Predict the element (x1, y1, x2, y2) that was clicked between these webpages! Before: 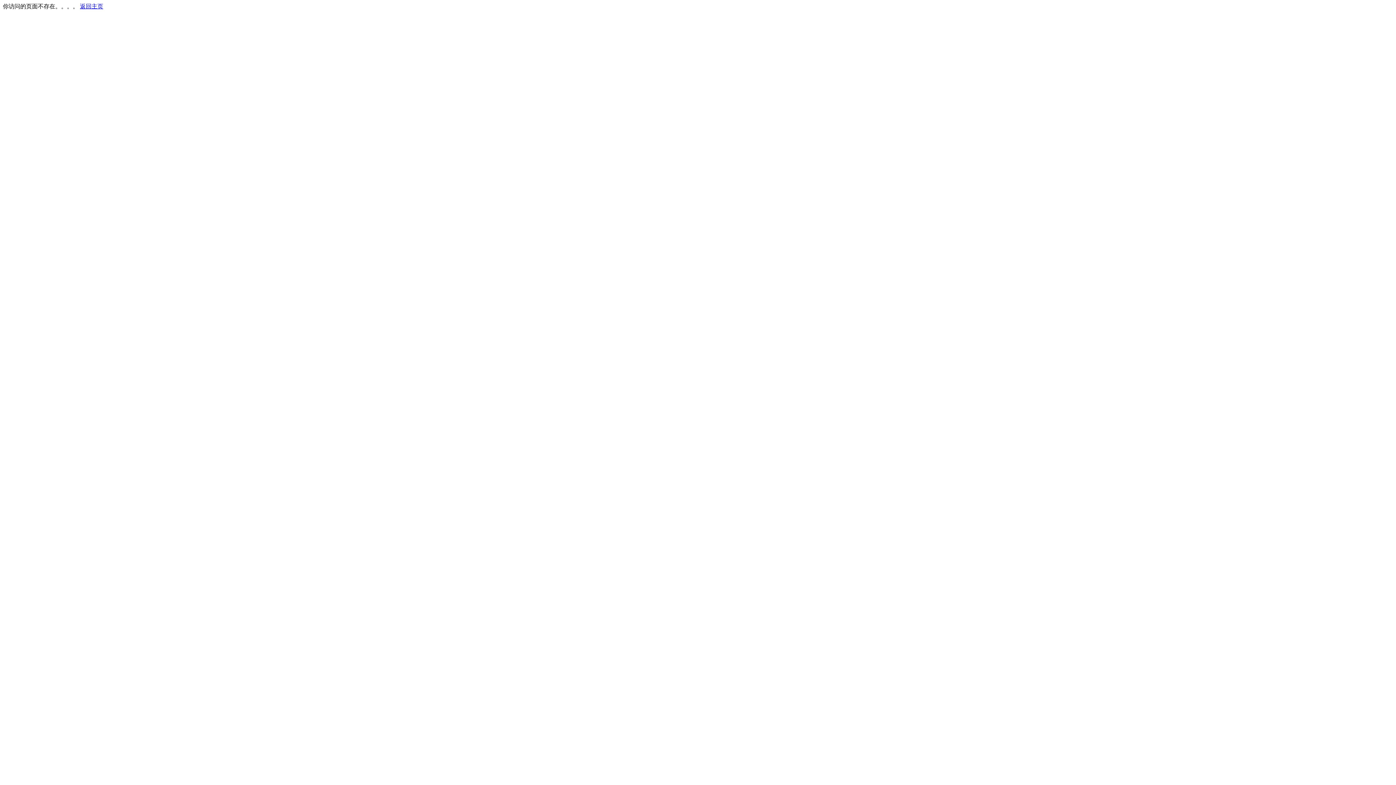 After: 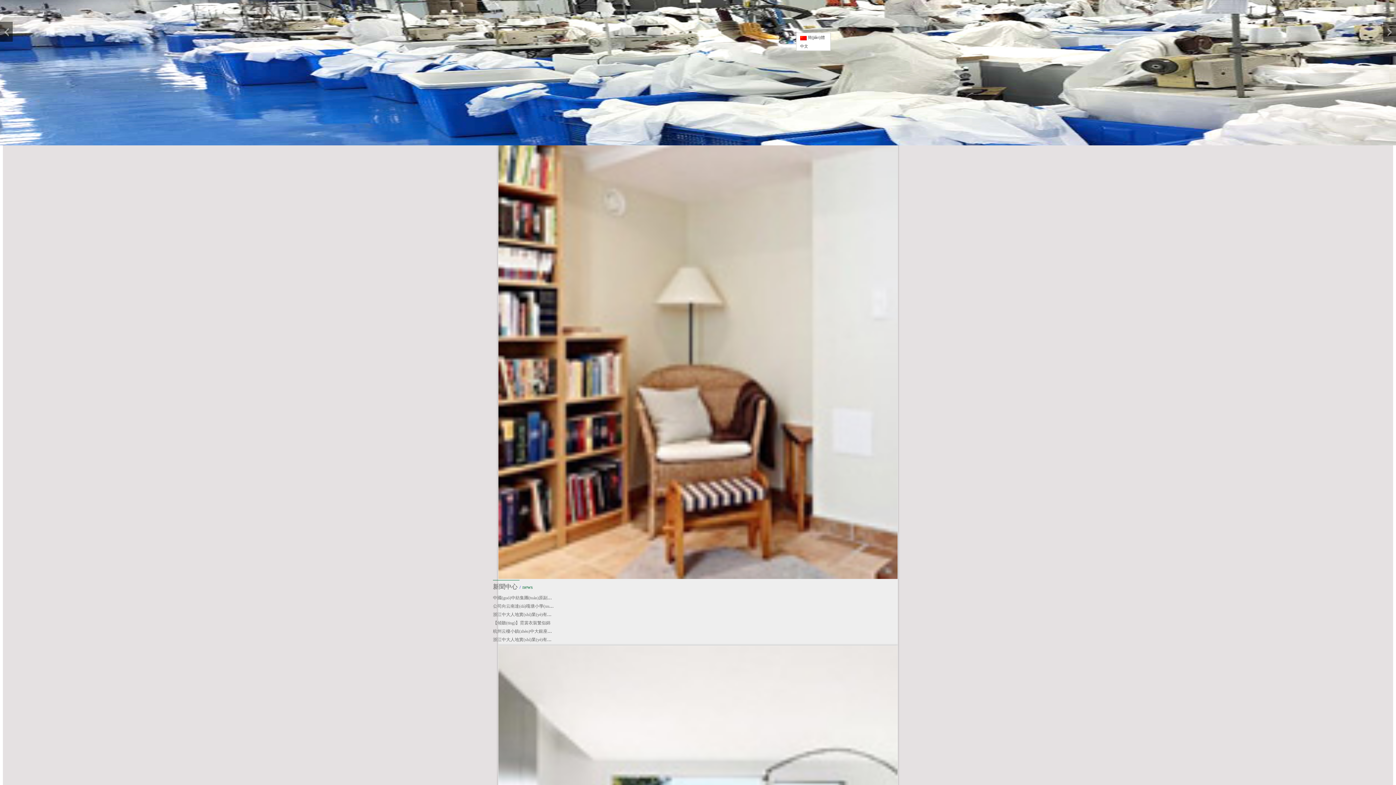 Action: label: 返回主页 bbox: (80, 3, 103, 9)